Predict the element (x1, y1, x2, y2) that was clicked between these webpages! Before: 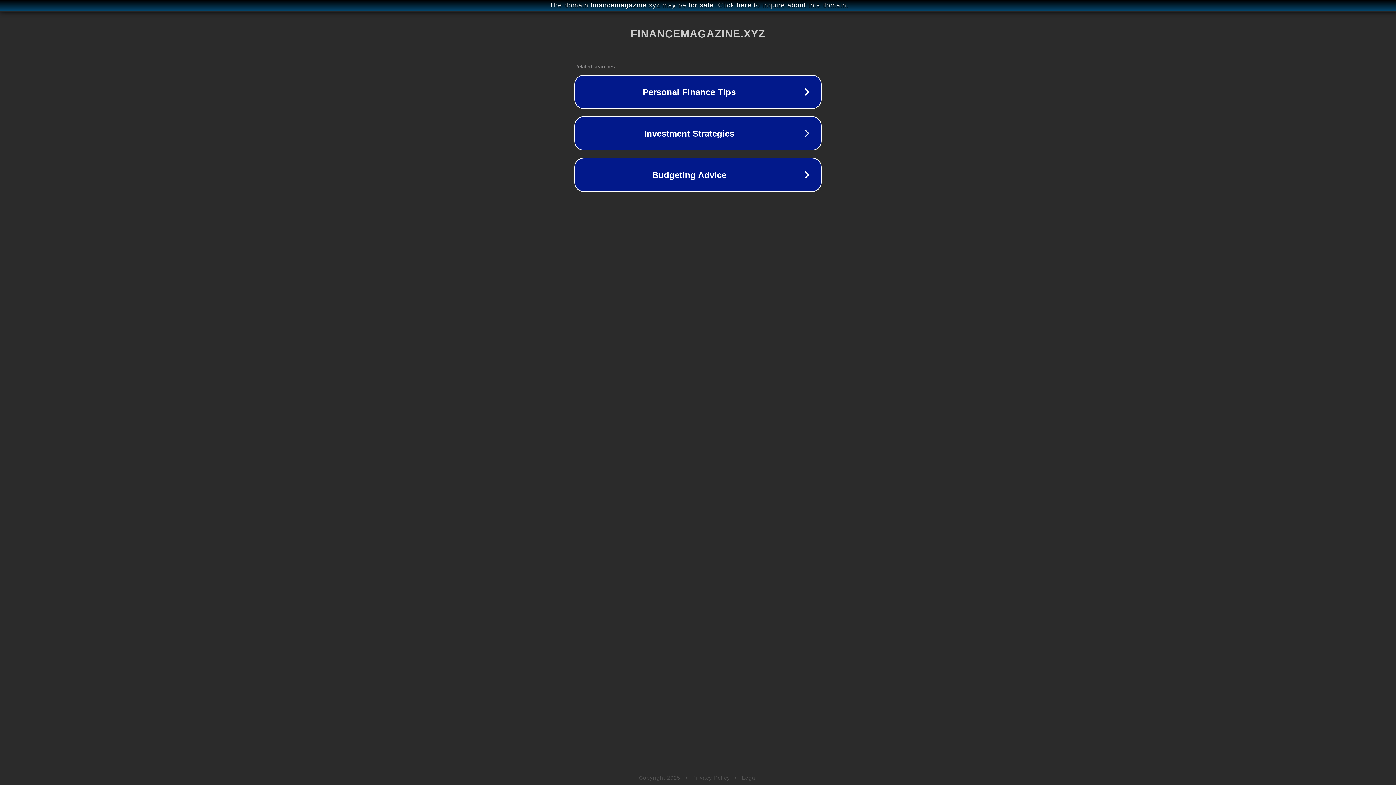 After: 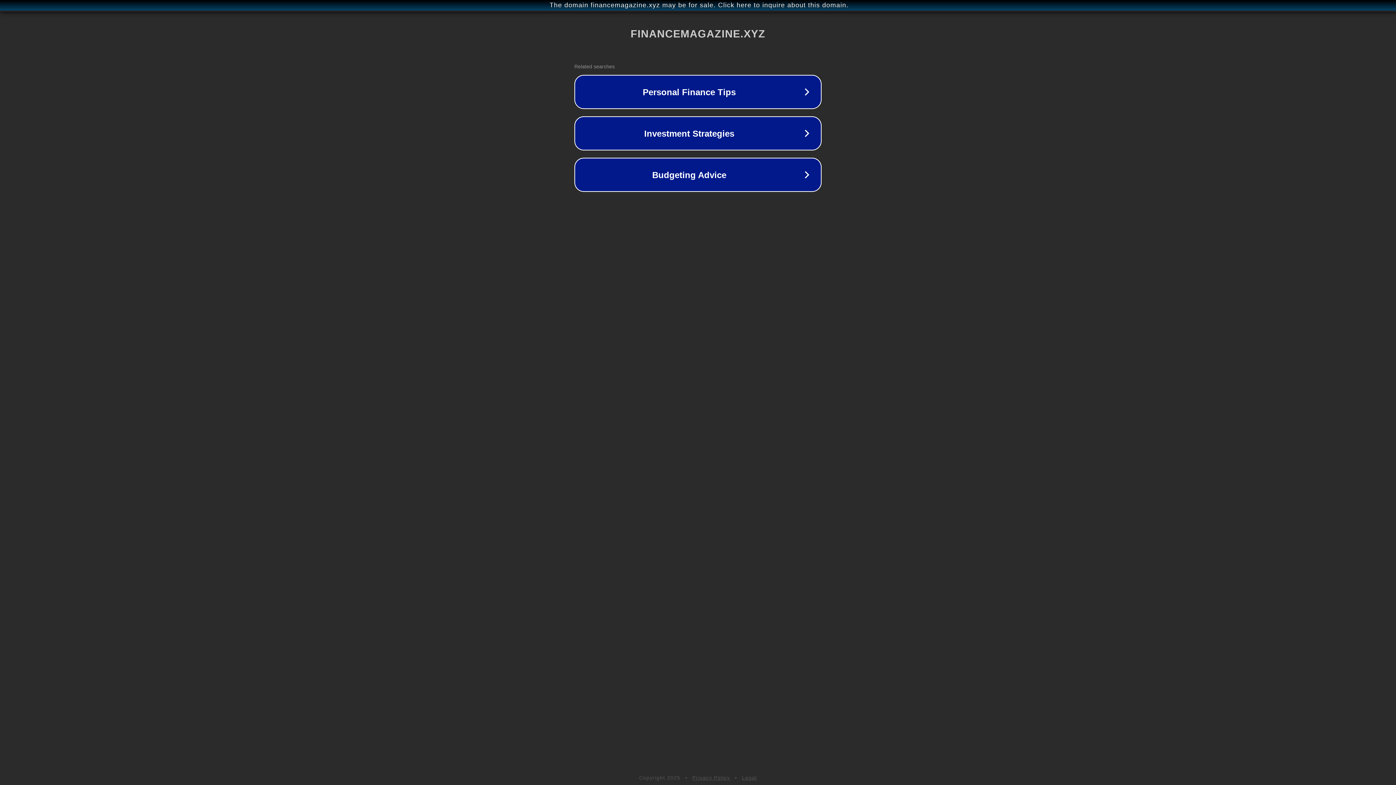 Action: bbox: (692, 775, 730, 781) label: Privacy Policy